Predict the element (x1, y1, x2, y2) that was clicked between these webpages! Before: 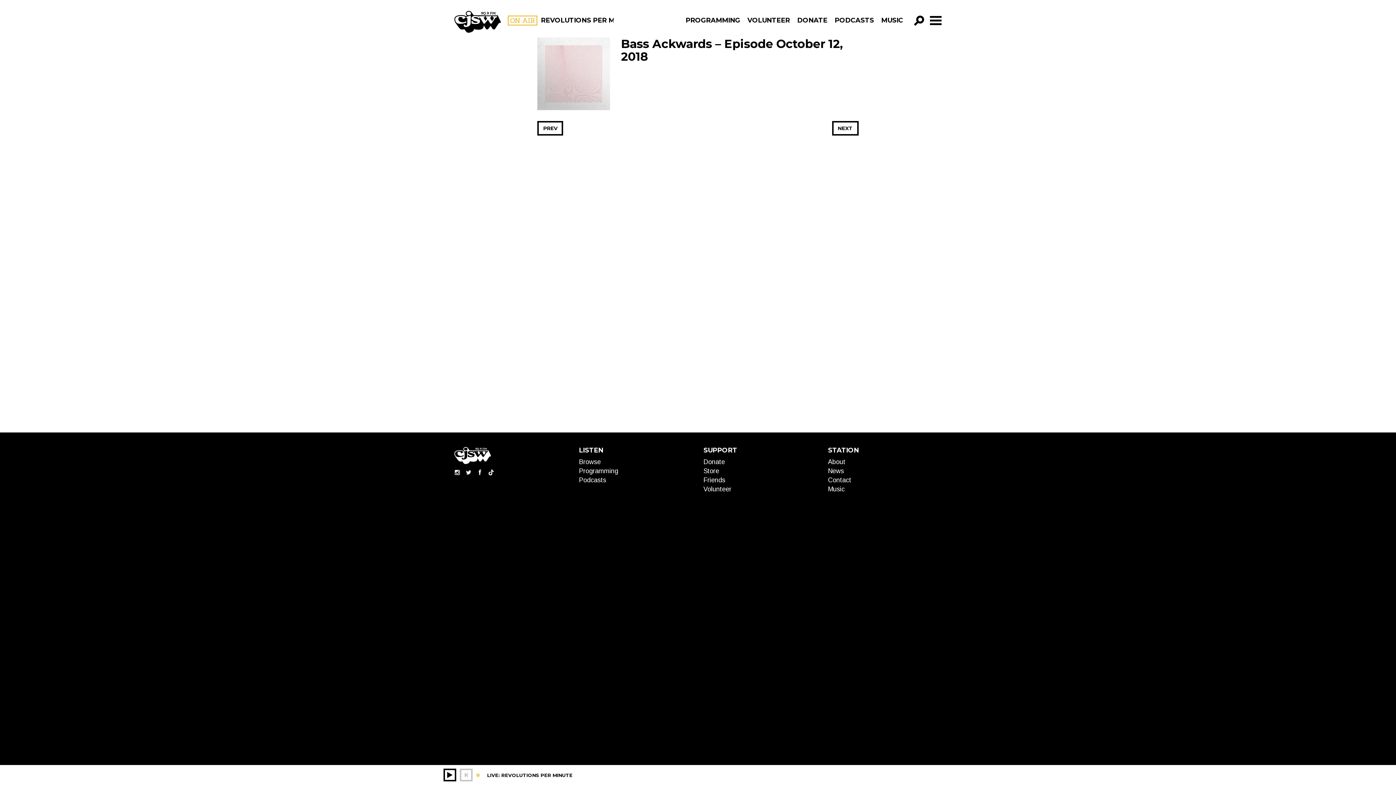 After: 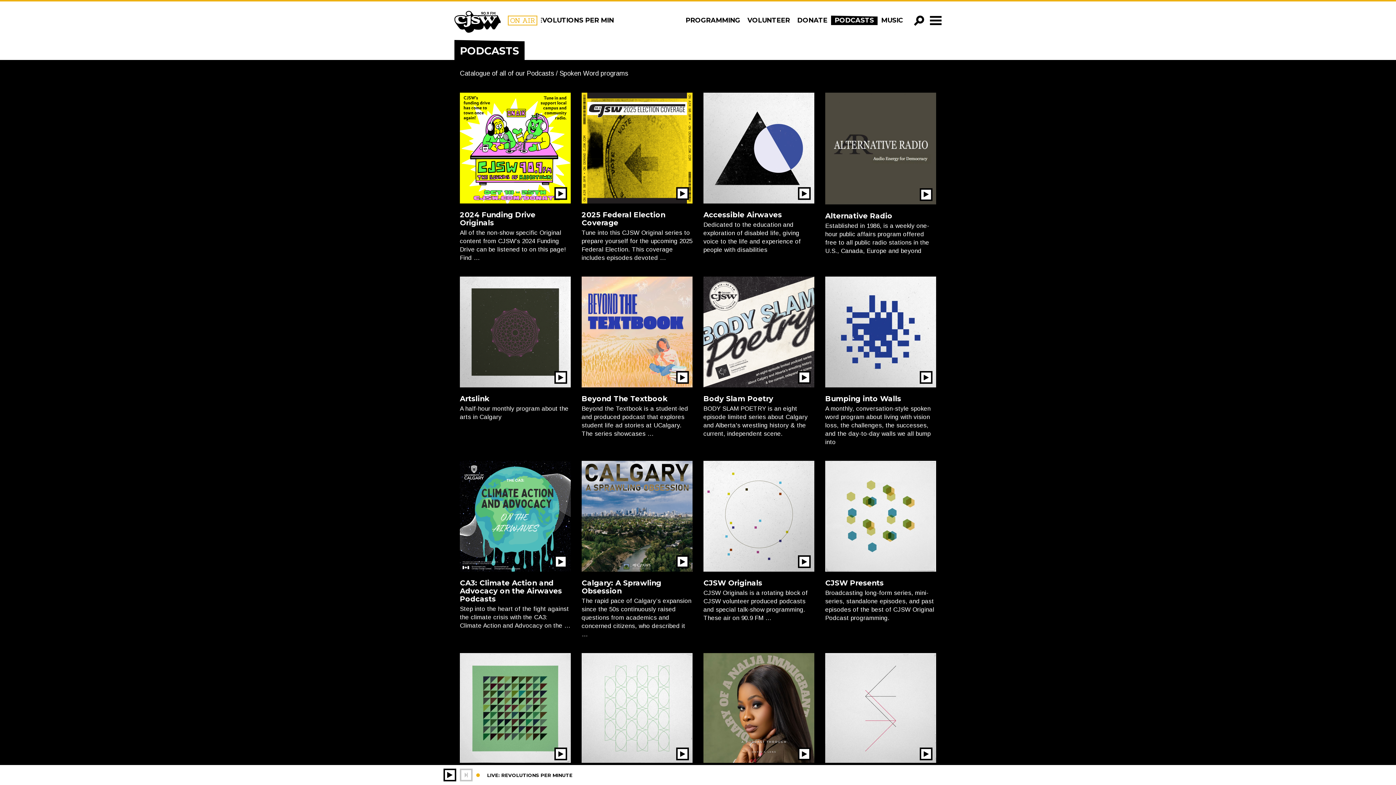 Action: label: Podcasts bbox: (579, 476, 606, 484)